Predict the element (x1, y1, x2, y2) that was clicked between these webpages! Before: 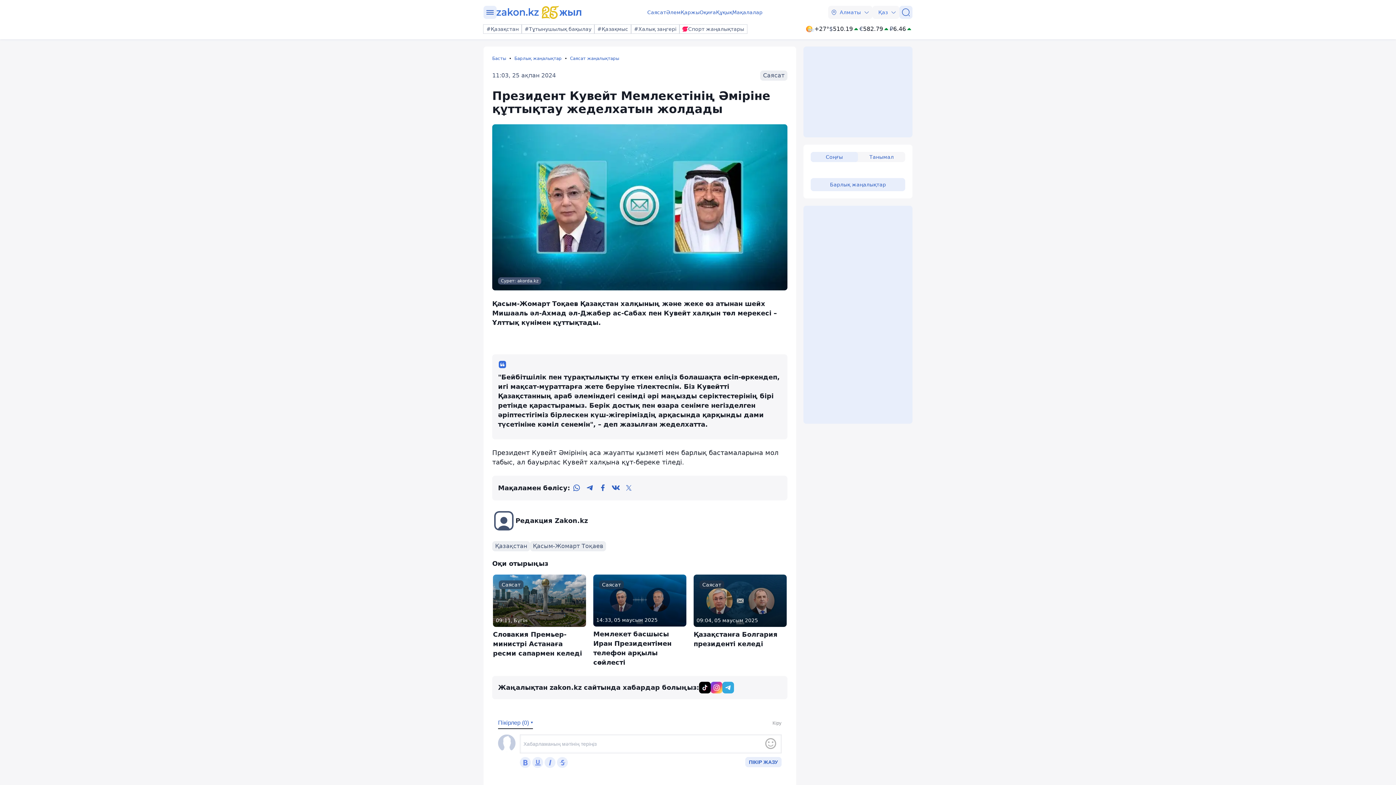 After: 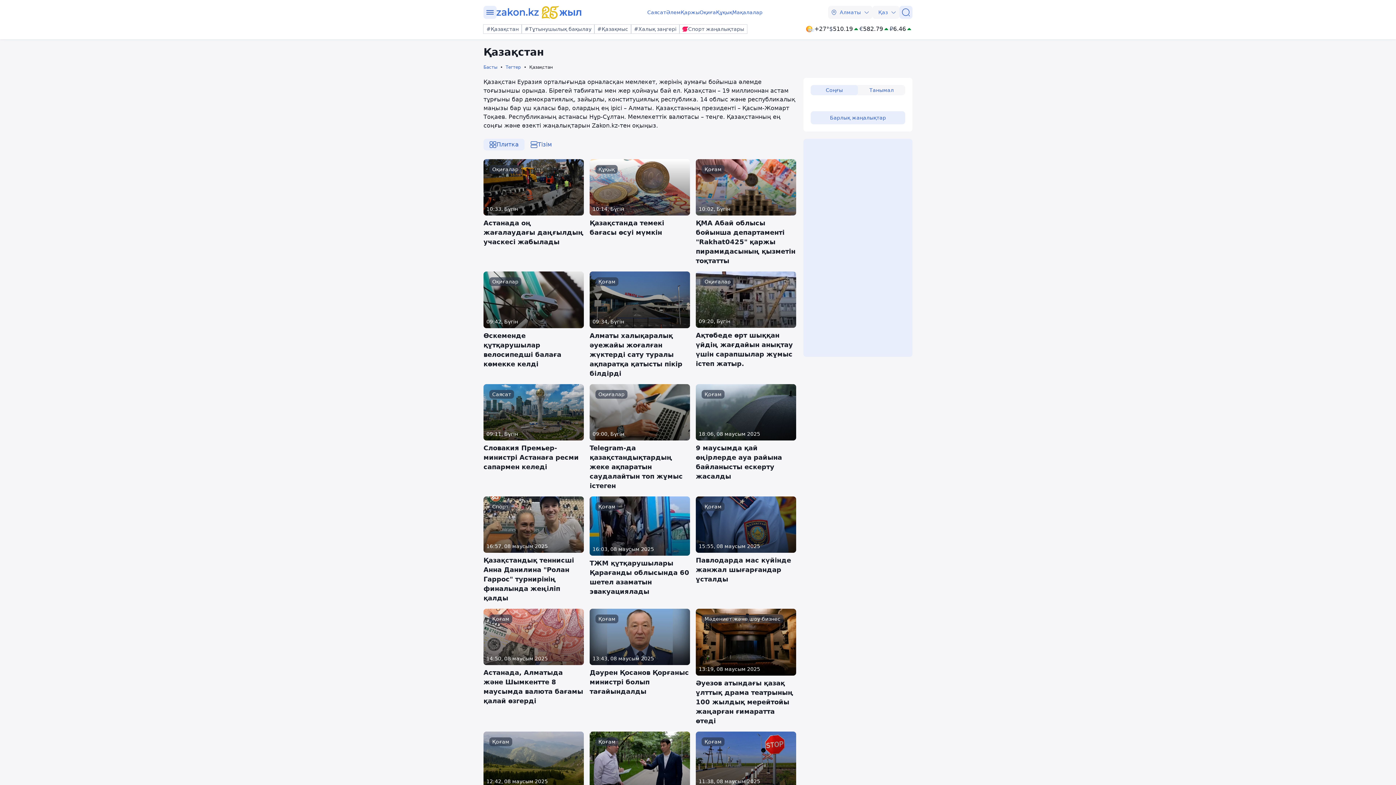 Action: bbox: (492, 541, 530, 551) label: Қазақстан